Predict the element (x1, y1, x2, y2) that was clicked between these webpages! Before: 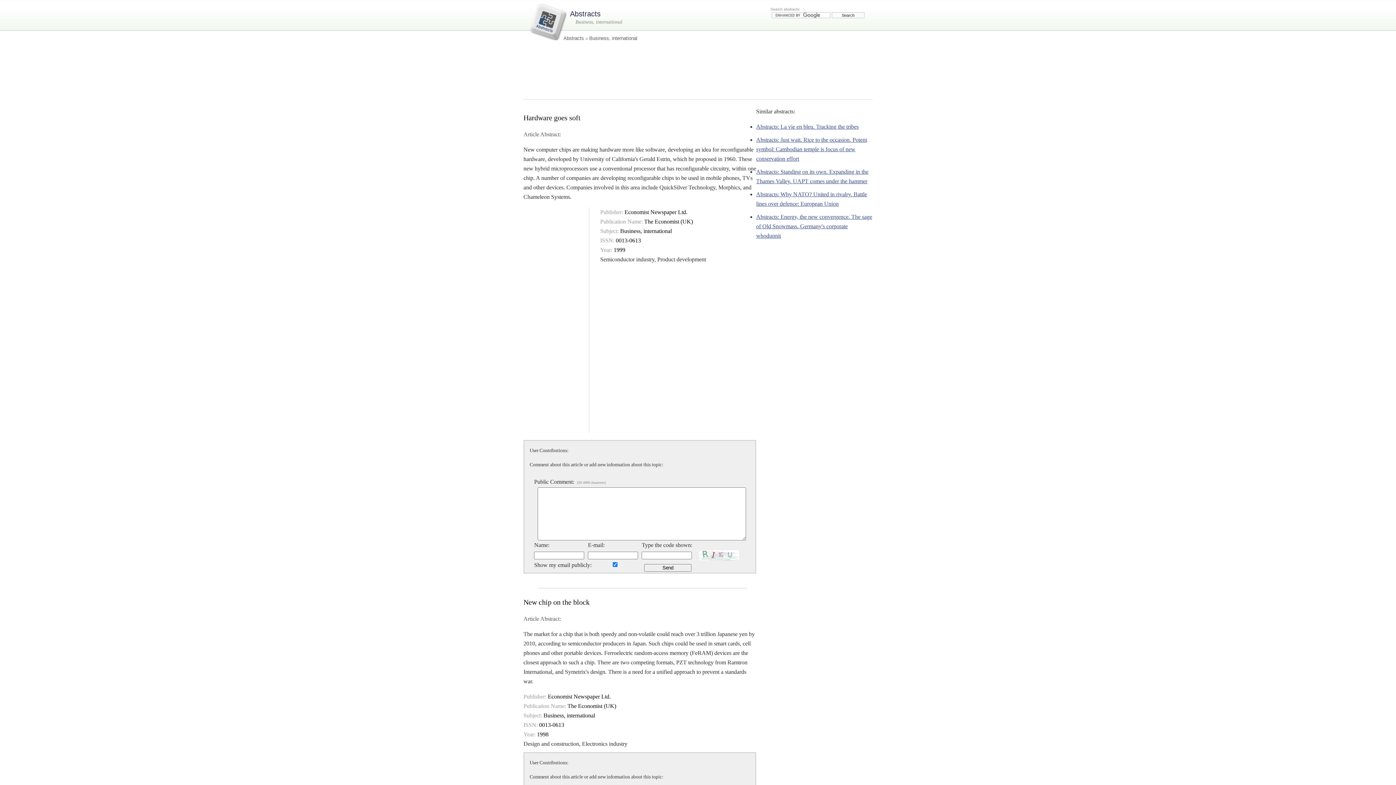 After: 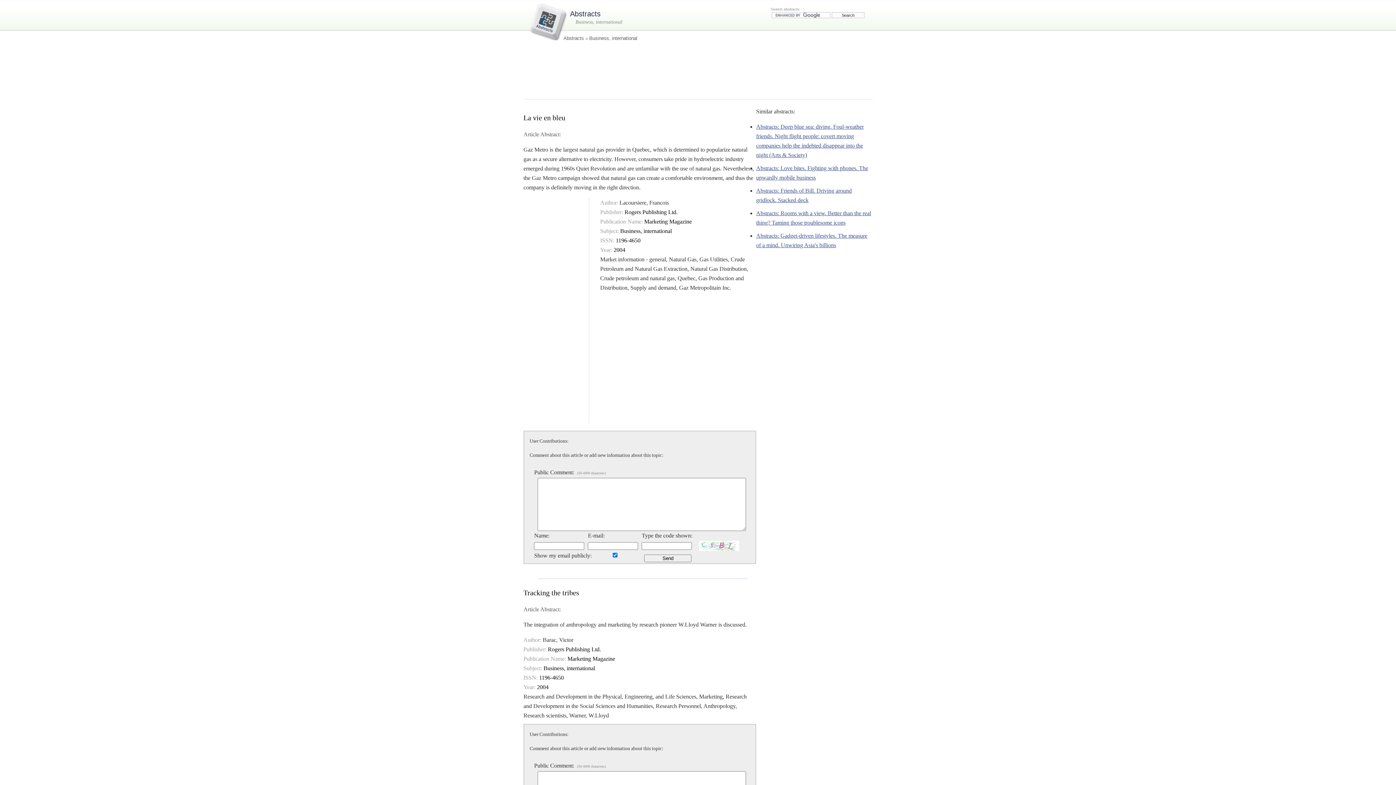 Action: bbox: (756, 123, 858, 129) label: Abstracts: La vie en bleu. Tracking the tribes